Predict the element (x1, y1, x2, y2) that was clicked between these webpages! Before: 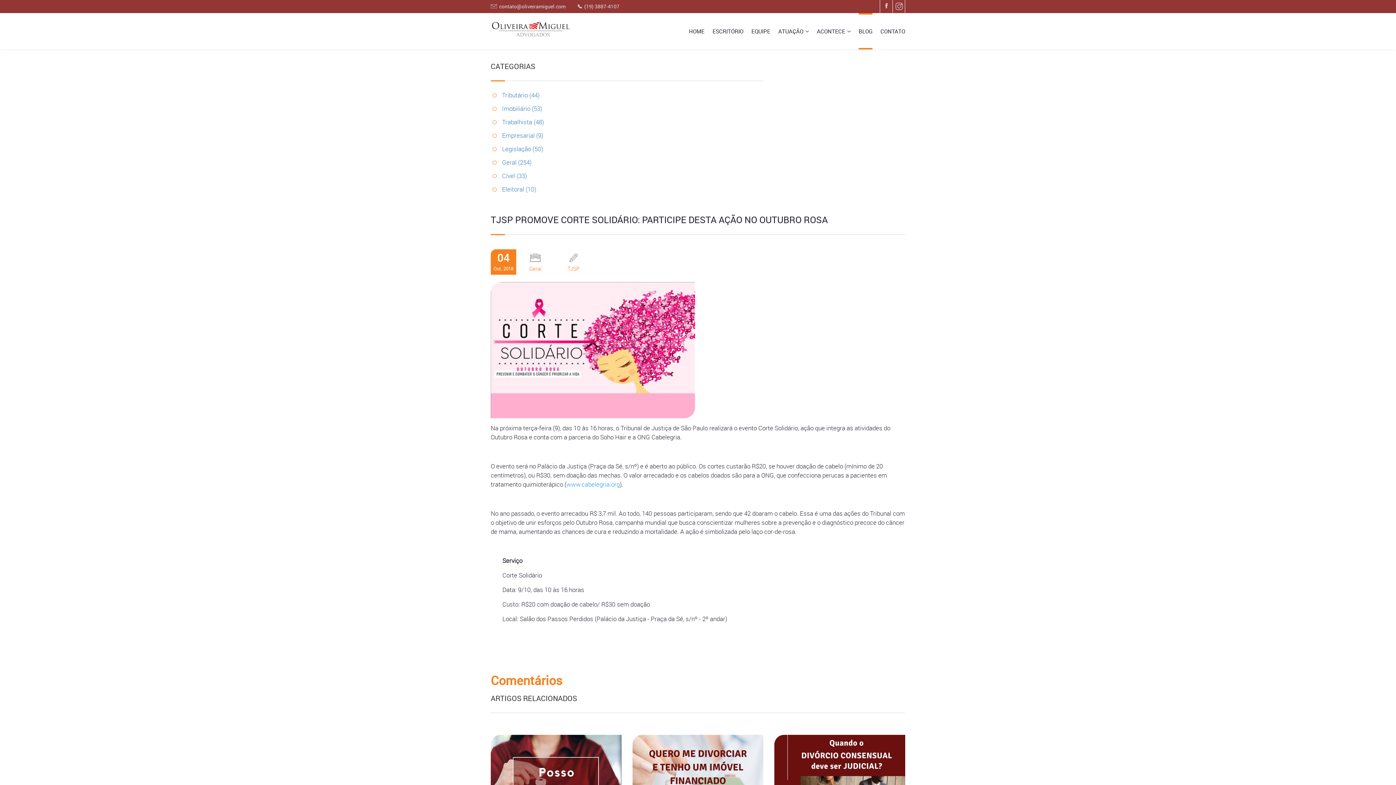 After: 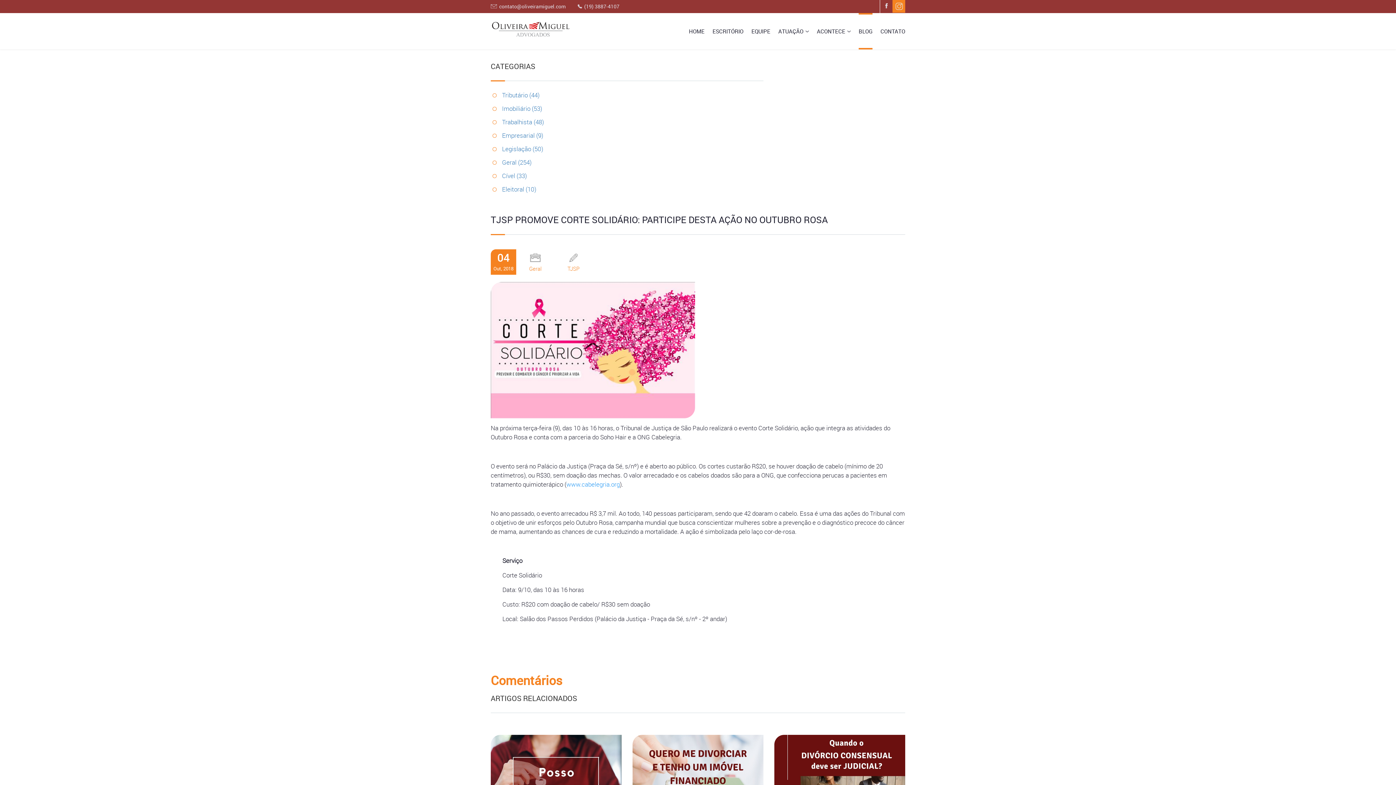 Action: bbox: (892, 0, 905, 12)